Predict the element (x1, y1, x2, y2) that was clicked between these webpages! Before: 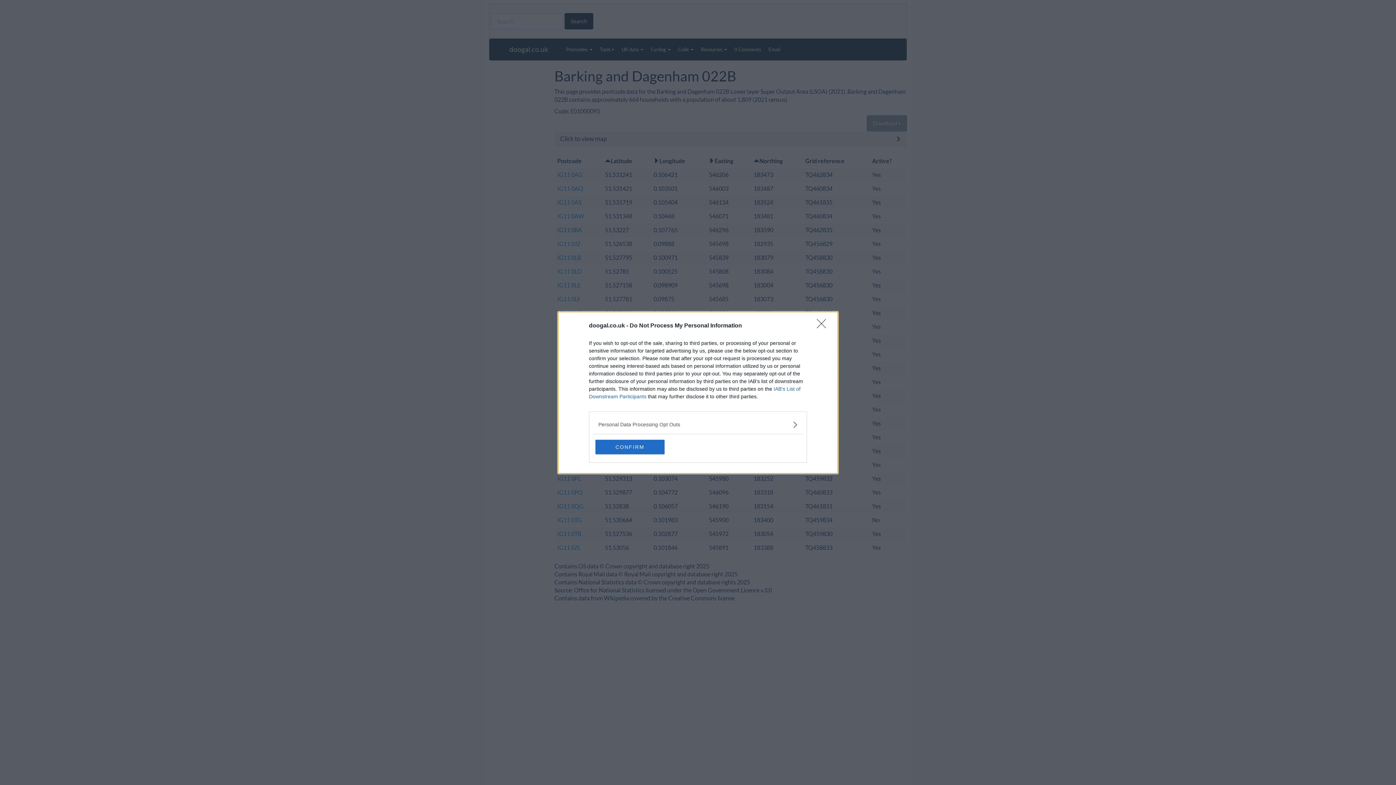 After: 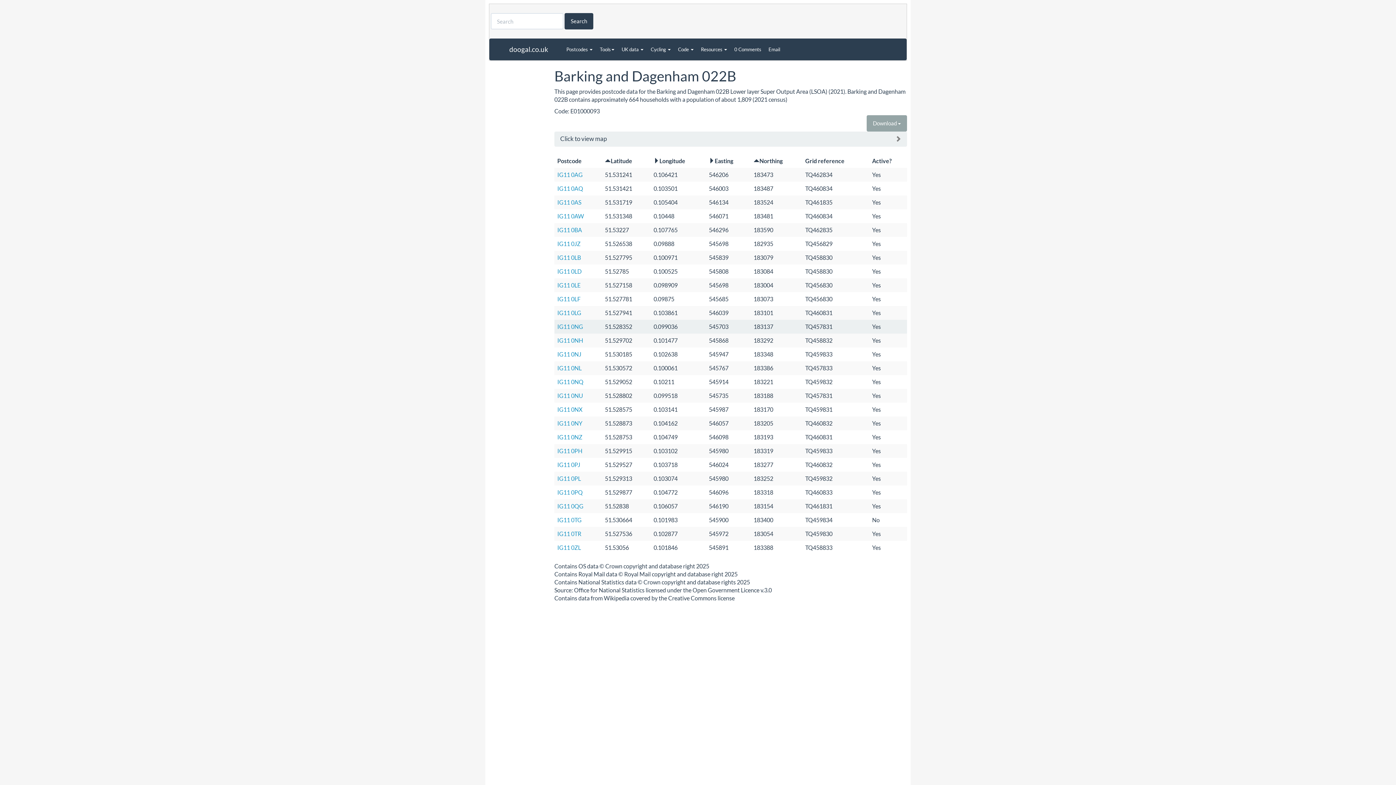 Action: bbox: (817, 319, 830, 332) label: Close